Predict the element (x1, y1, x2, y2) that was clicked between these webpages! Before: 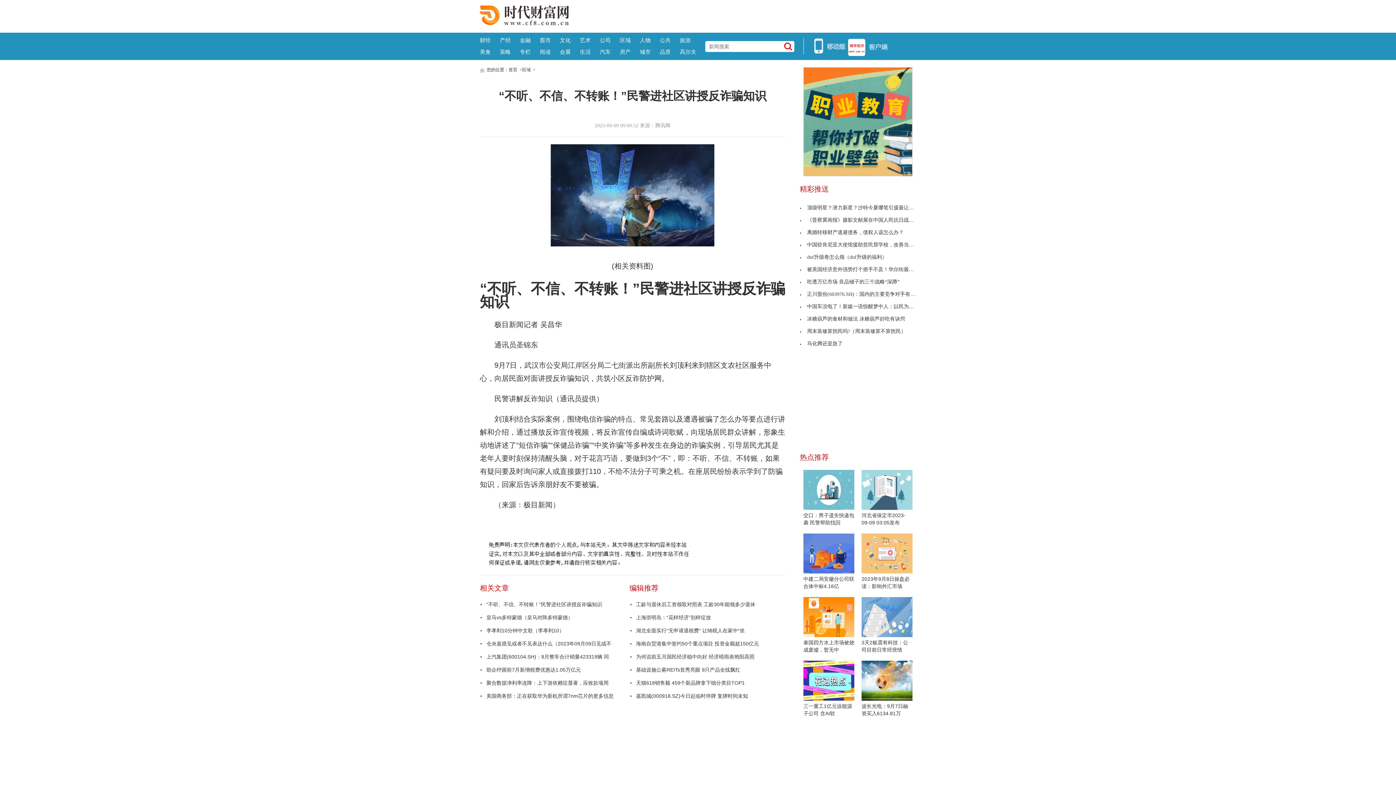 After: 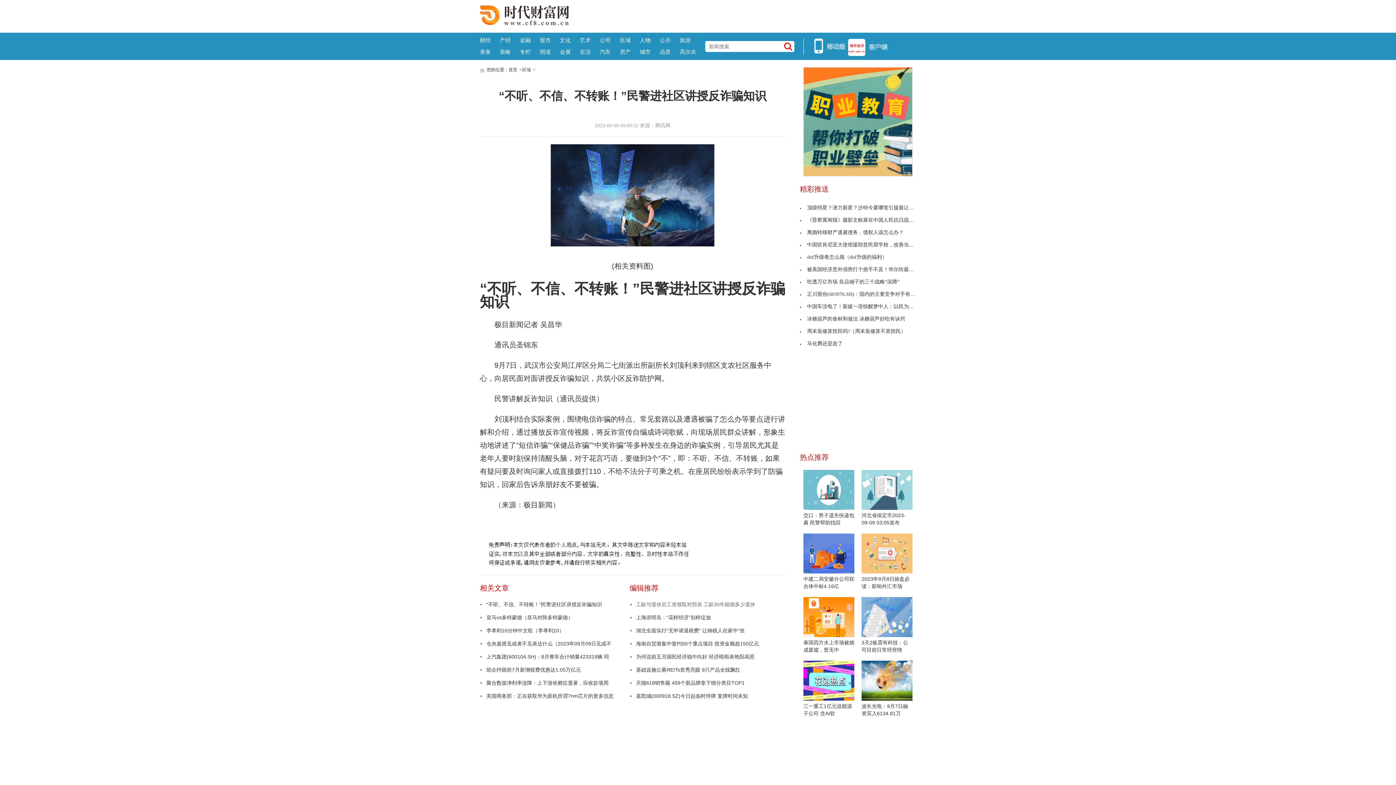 Action: bbox: (629, 598, 767, 611) label: 工龄与退休后工资领取对照表 工龄30年能领多少退休